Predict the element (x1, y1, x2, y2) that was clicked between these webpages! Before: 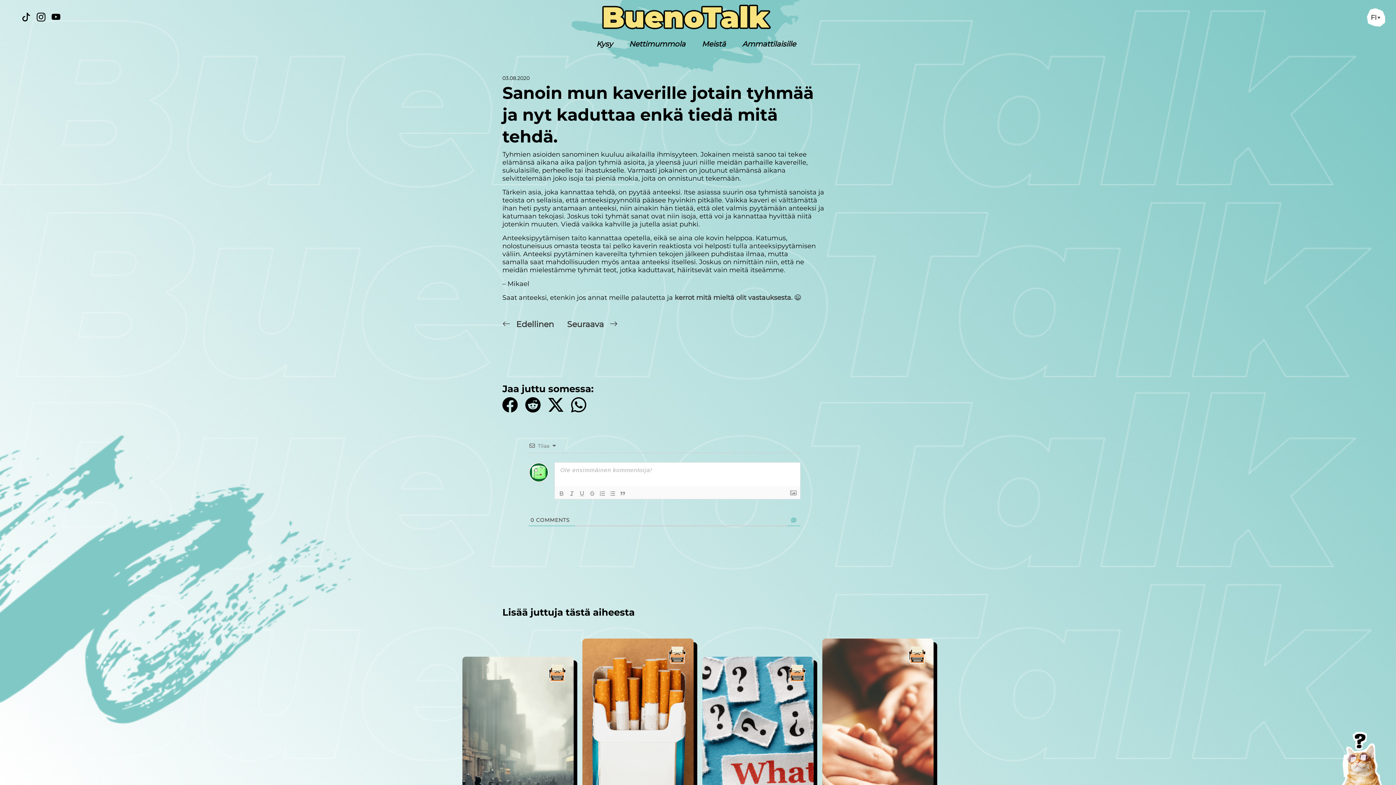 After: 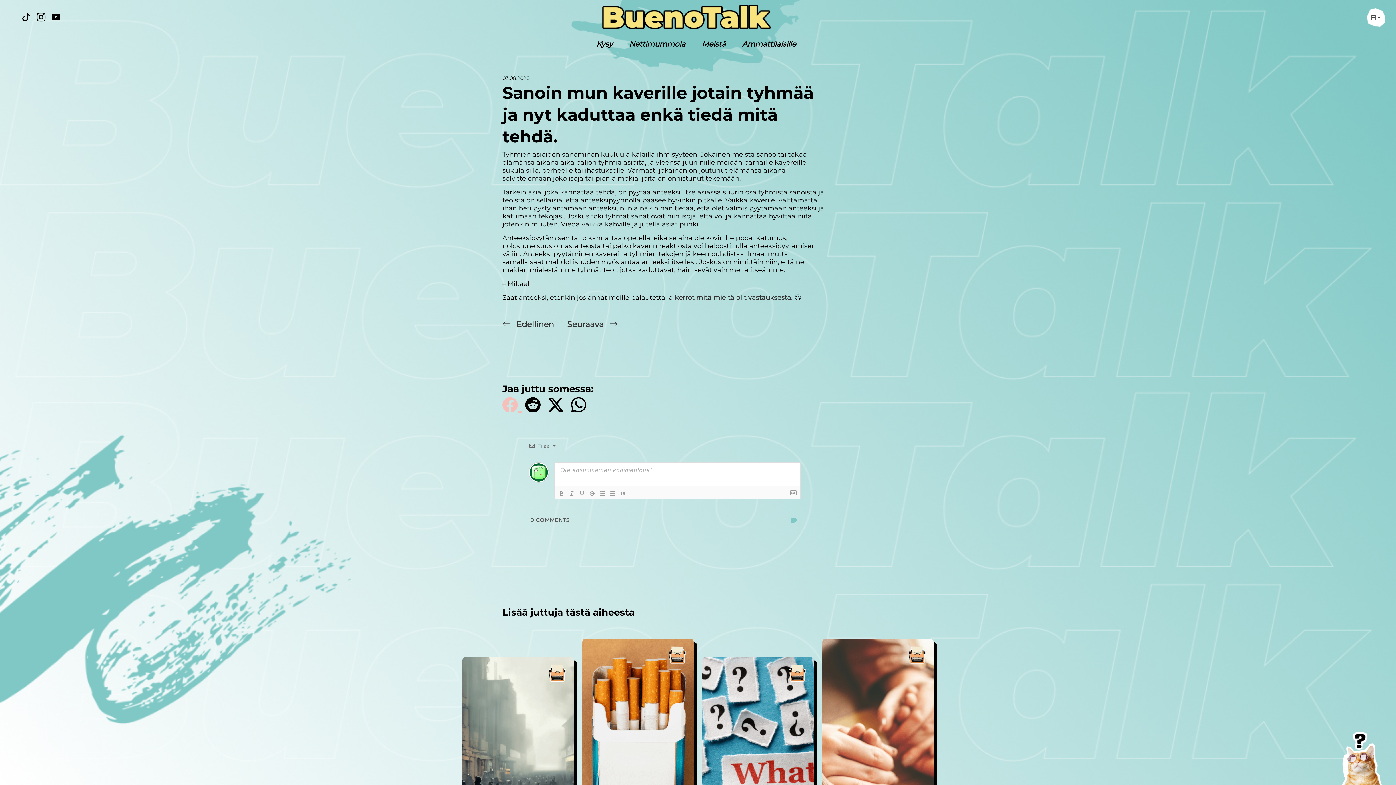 Action: bbox: (502, 395, 521, 414) label:  